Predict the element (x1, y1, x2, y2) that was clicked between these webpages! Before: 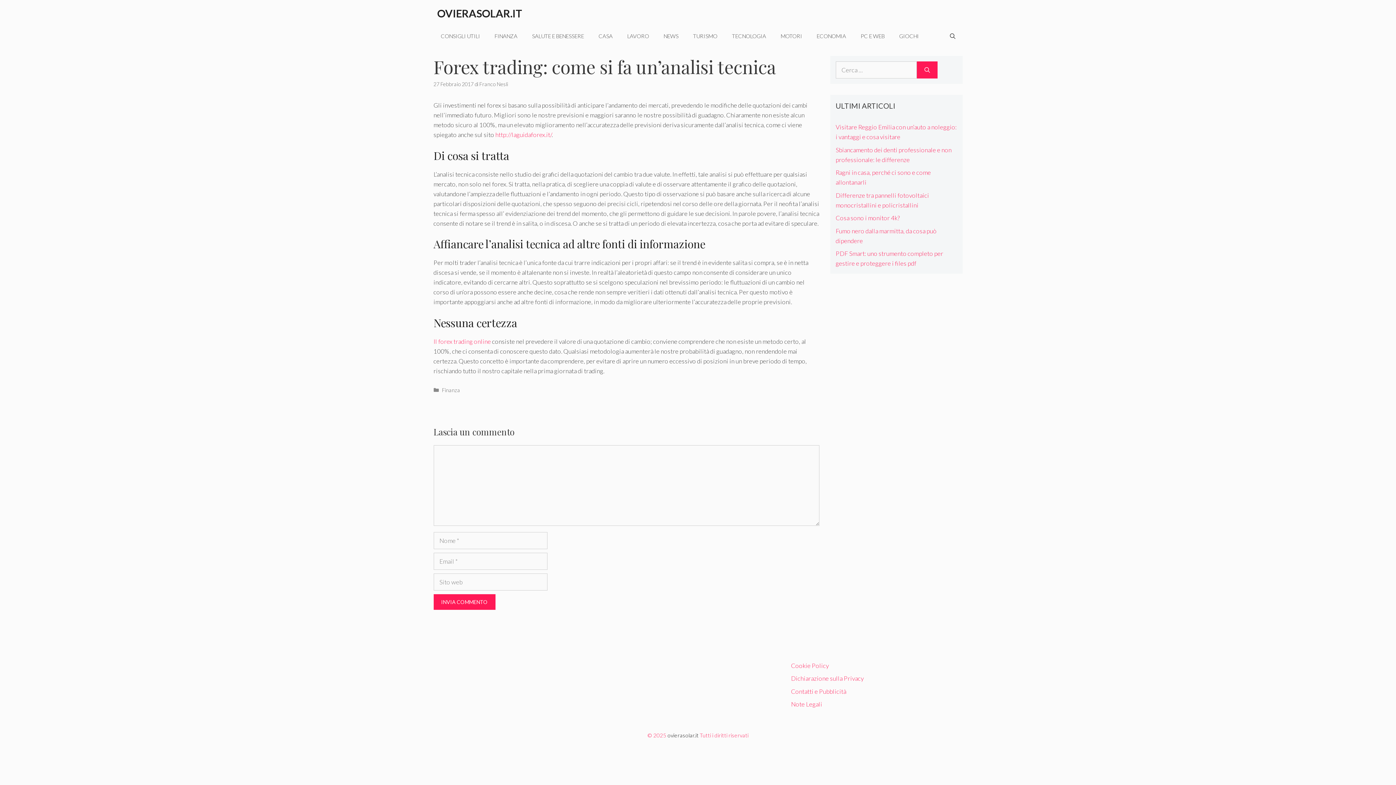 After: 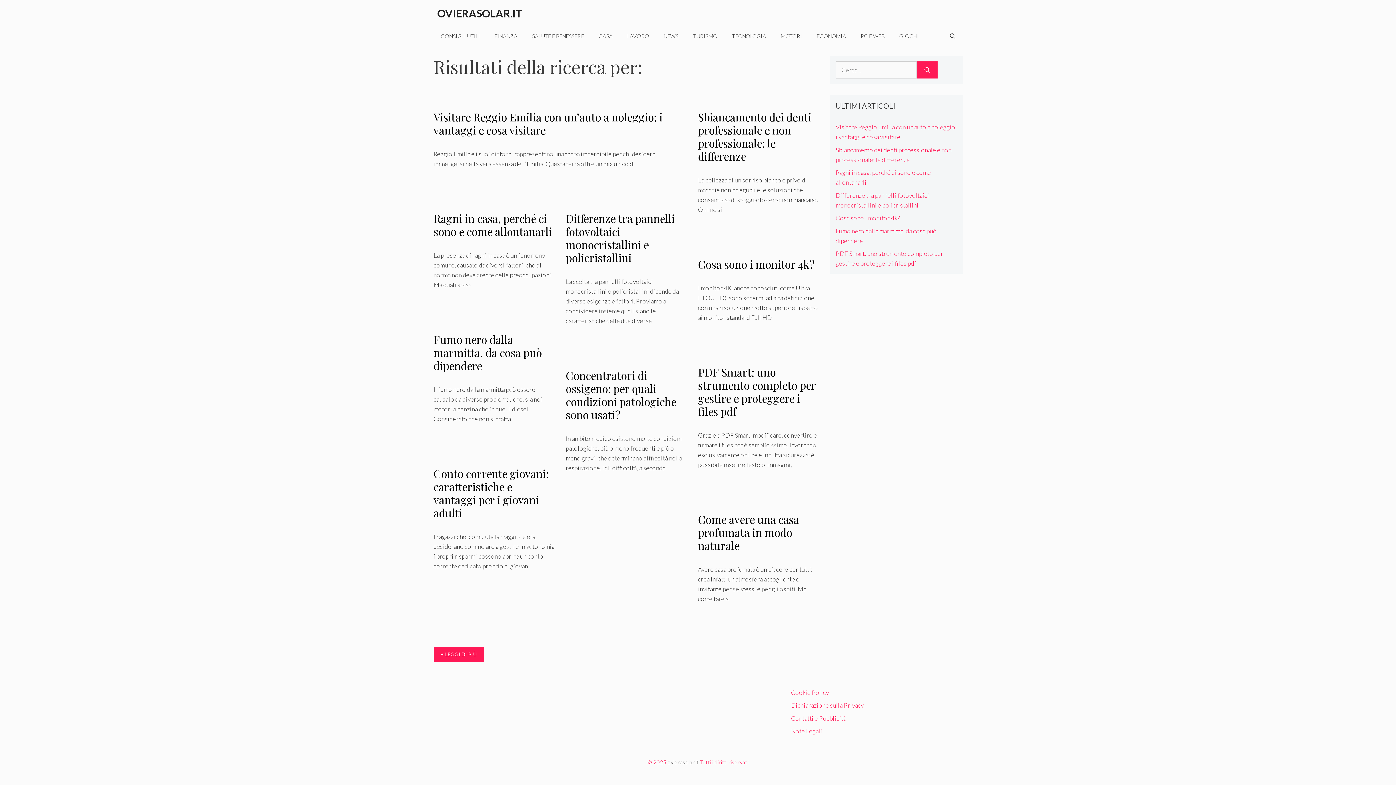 Action: bbox: (917, 61, 937, 78) label: Cerca